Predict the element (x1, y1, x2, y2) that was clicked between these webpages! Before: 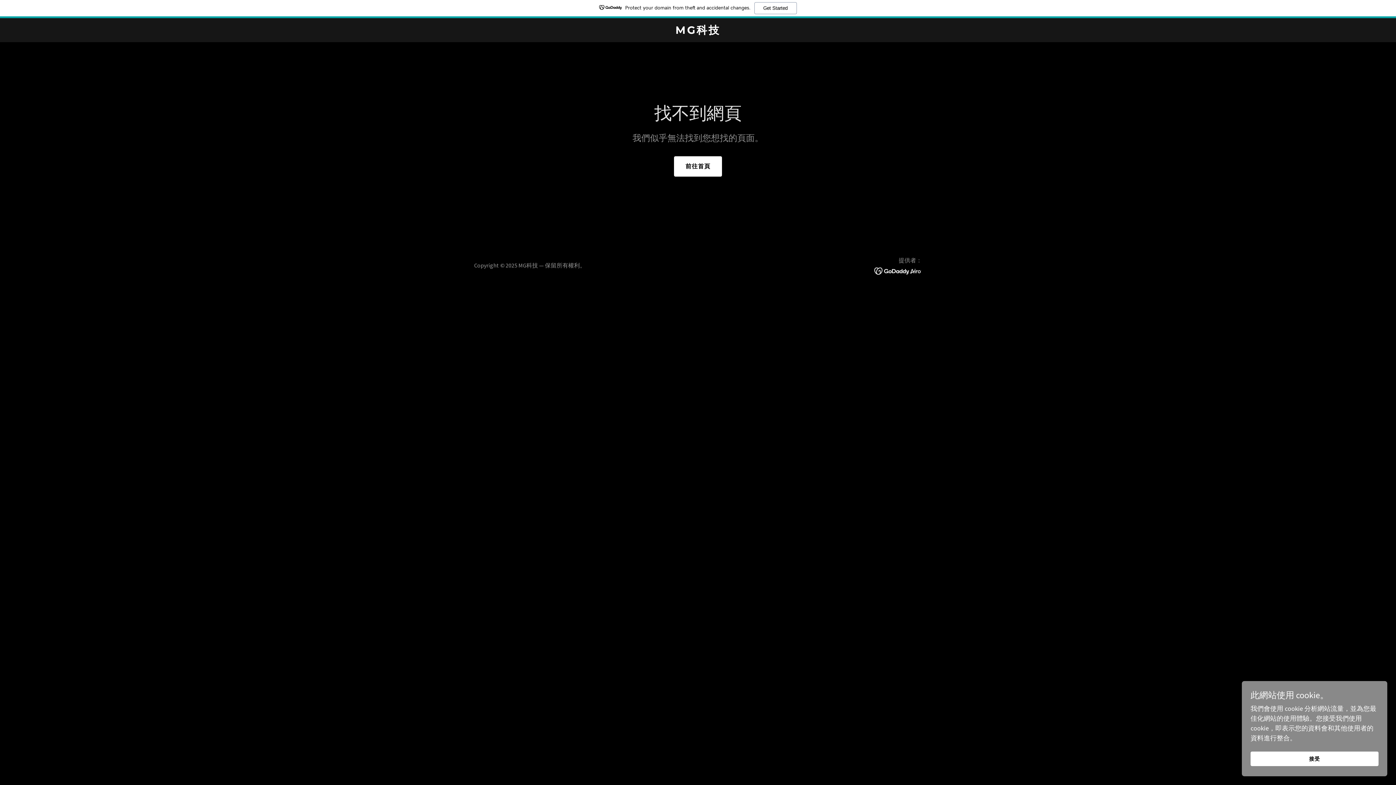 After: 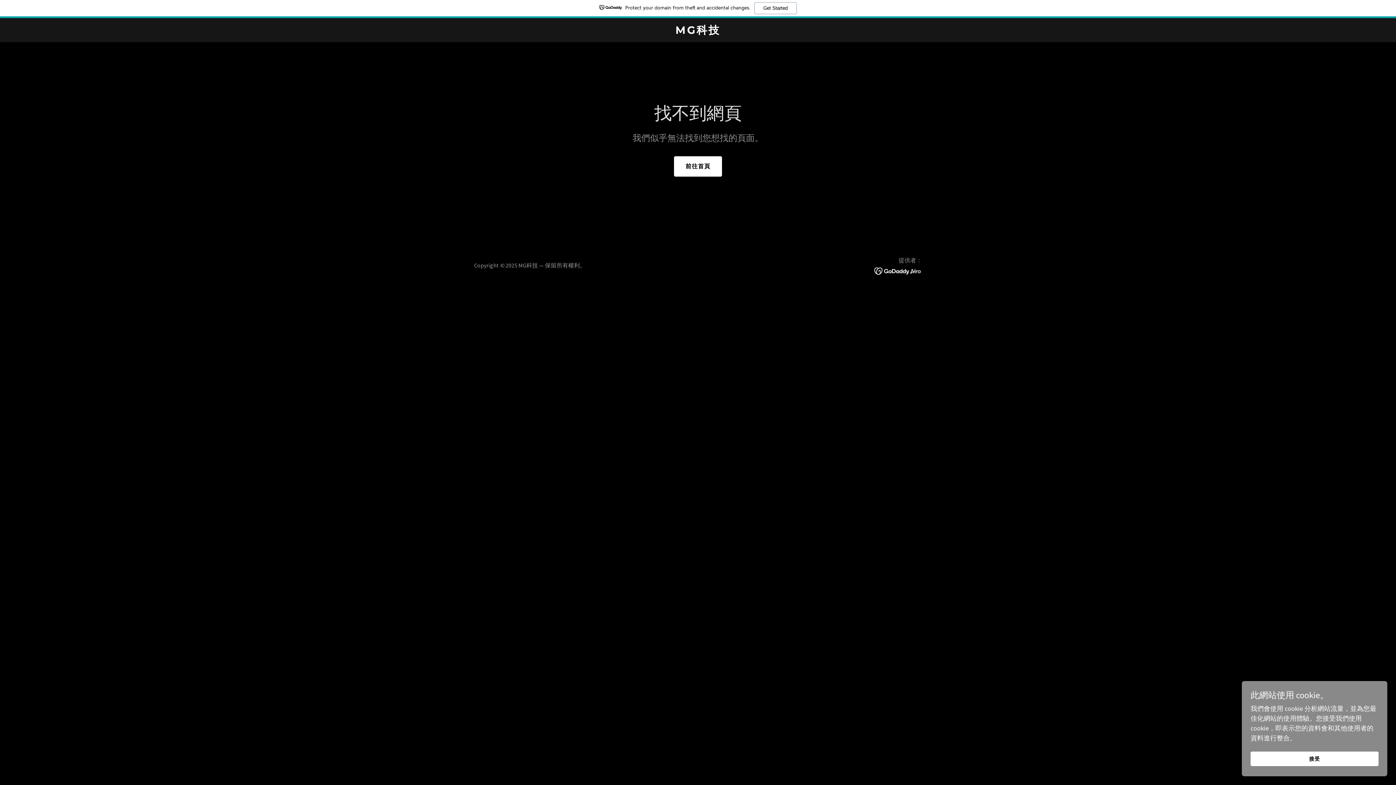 Action: bbox: (874, 266, 922, 274)